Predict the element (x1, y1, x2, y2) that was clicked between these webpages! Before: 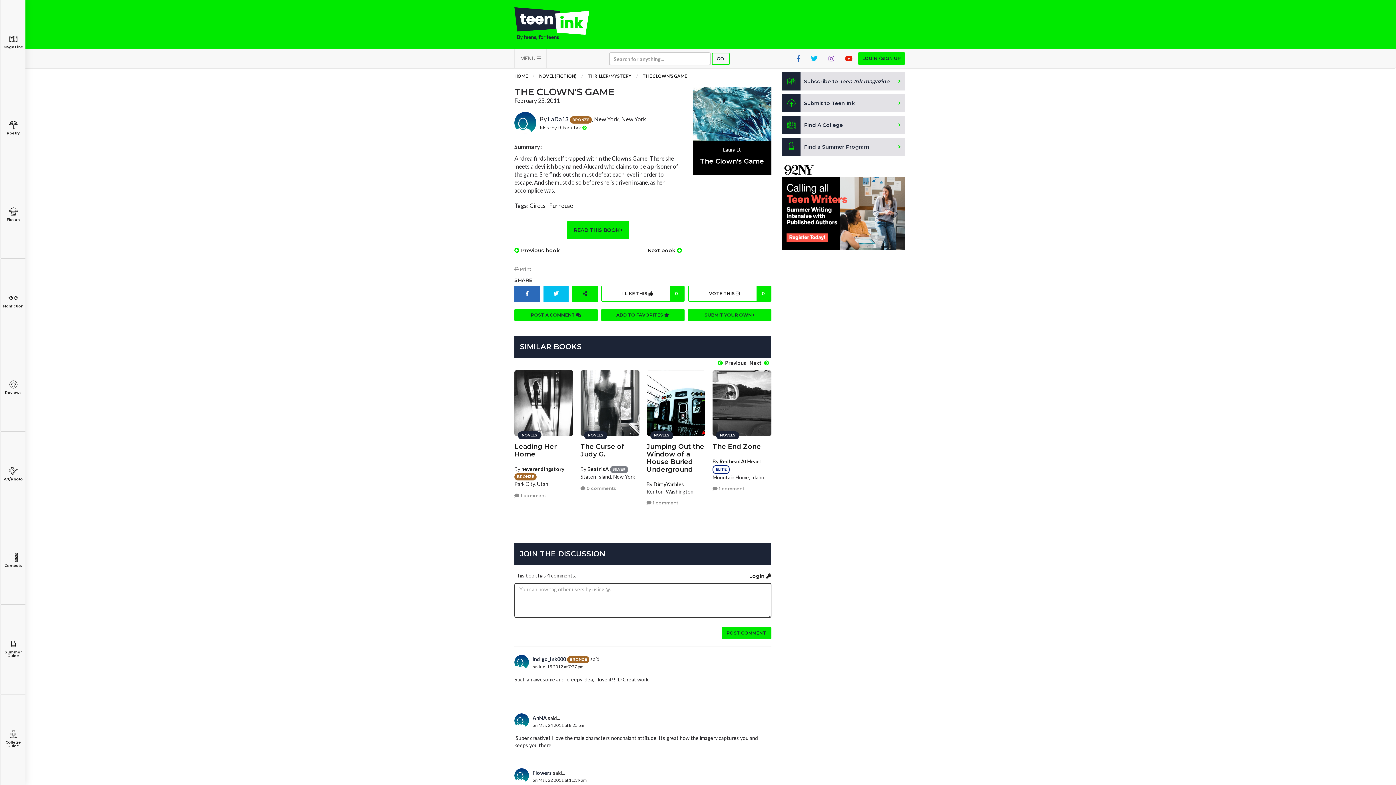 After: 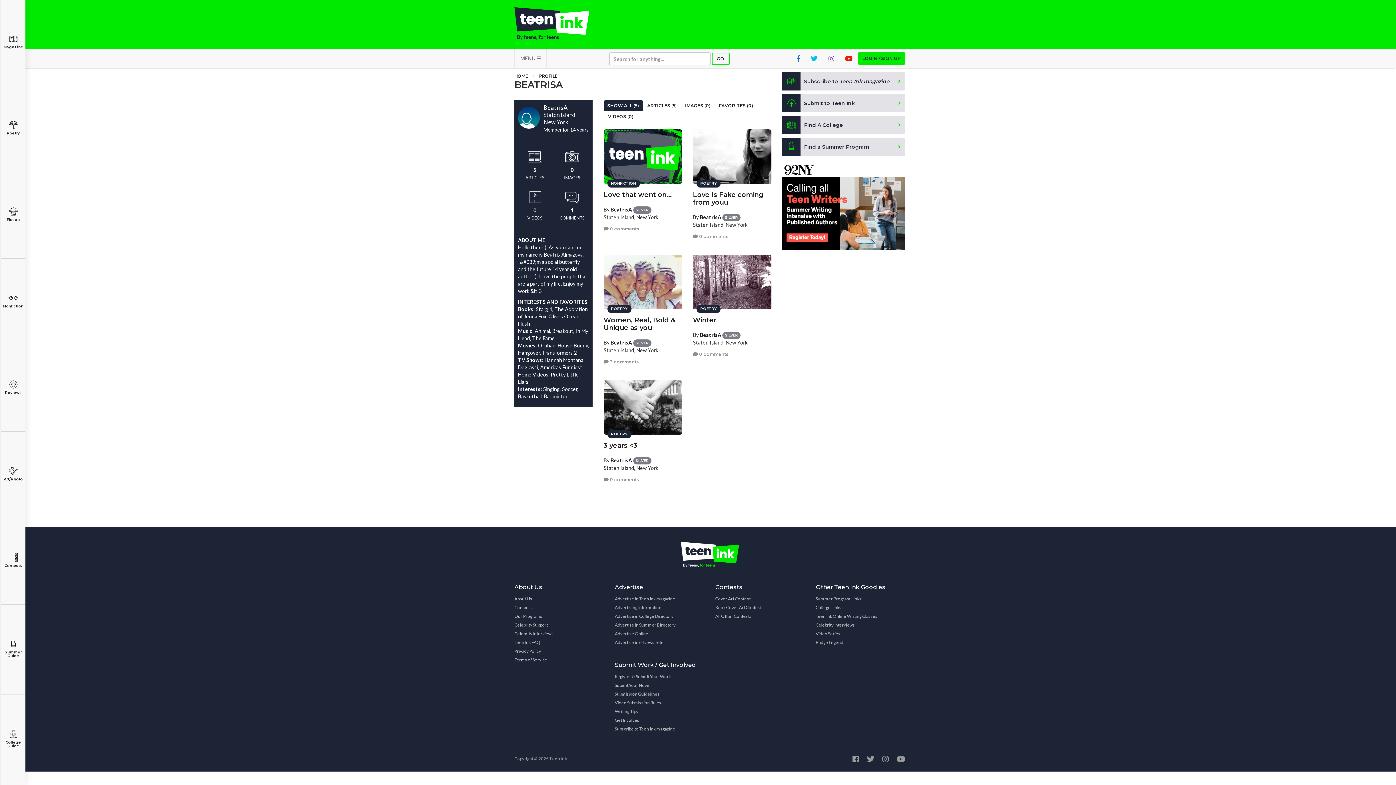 Action: bbox: (587, 466, 609, 472) label: BeatrisA